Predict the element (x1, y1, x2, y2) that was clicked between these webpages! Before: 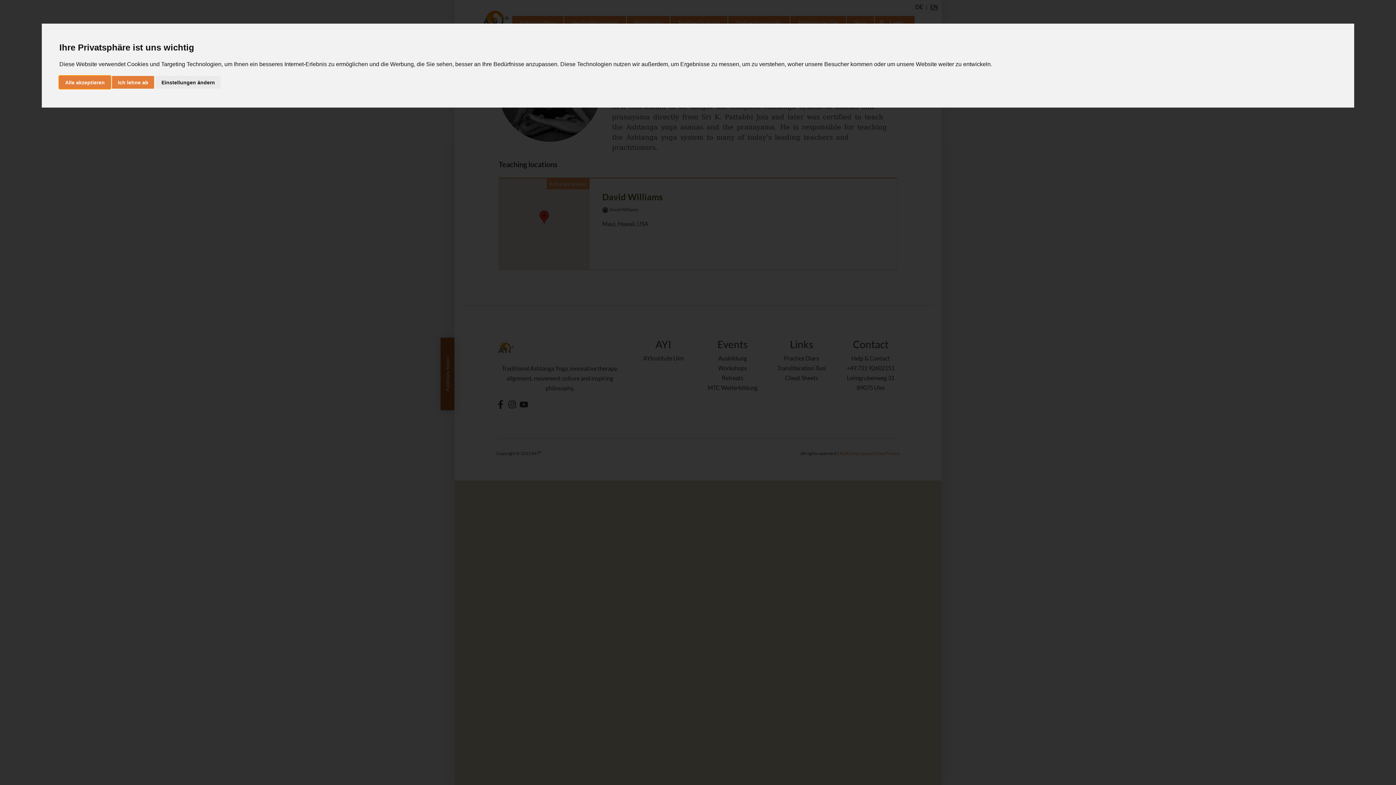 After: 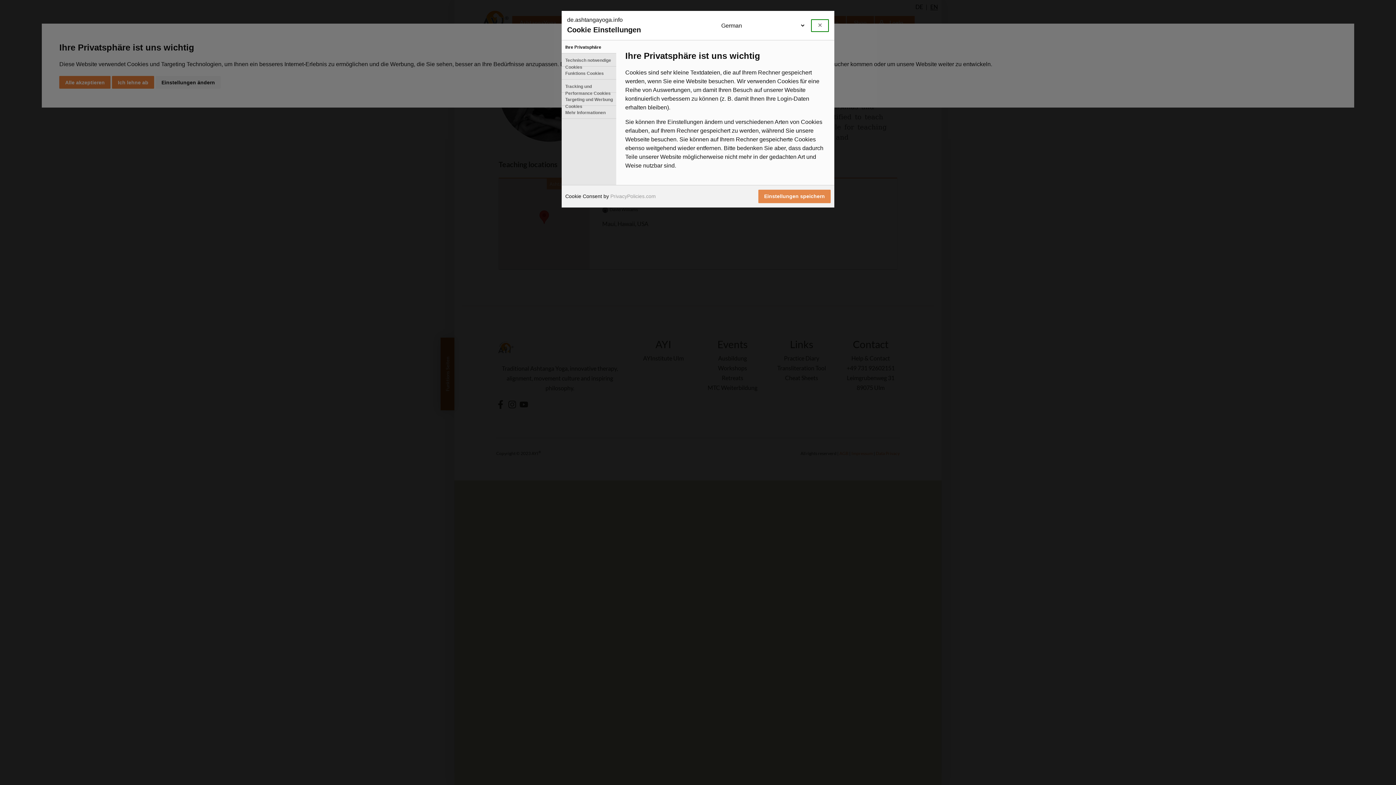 Action: bbox: (155, 75, 220, 88) label: Einstellungen ändern